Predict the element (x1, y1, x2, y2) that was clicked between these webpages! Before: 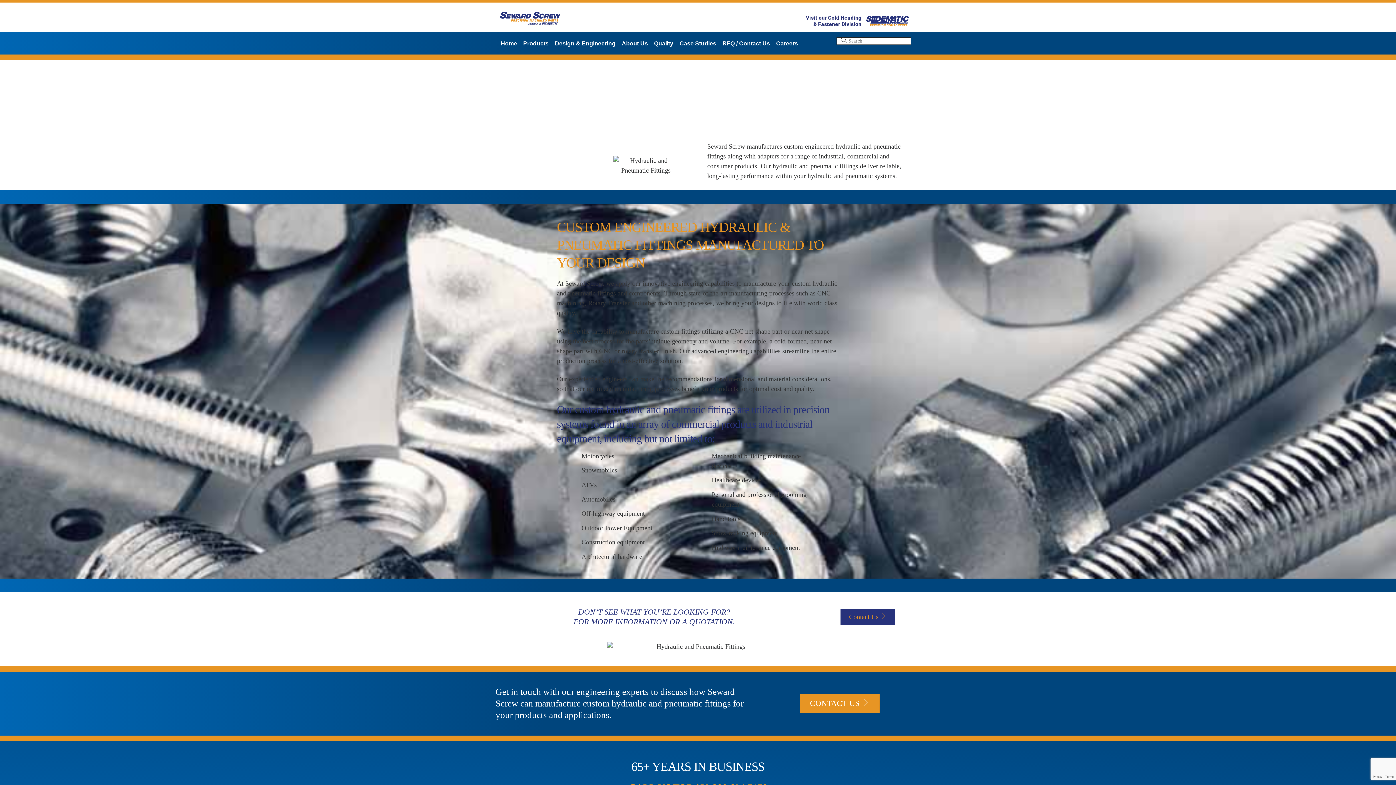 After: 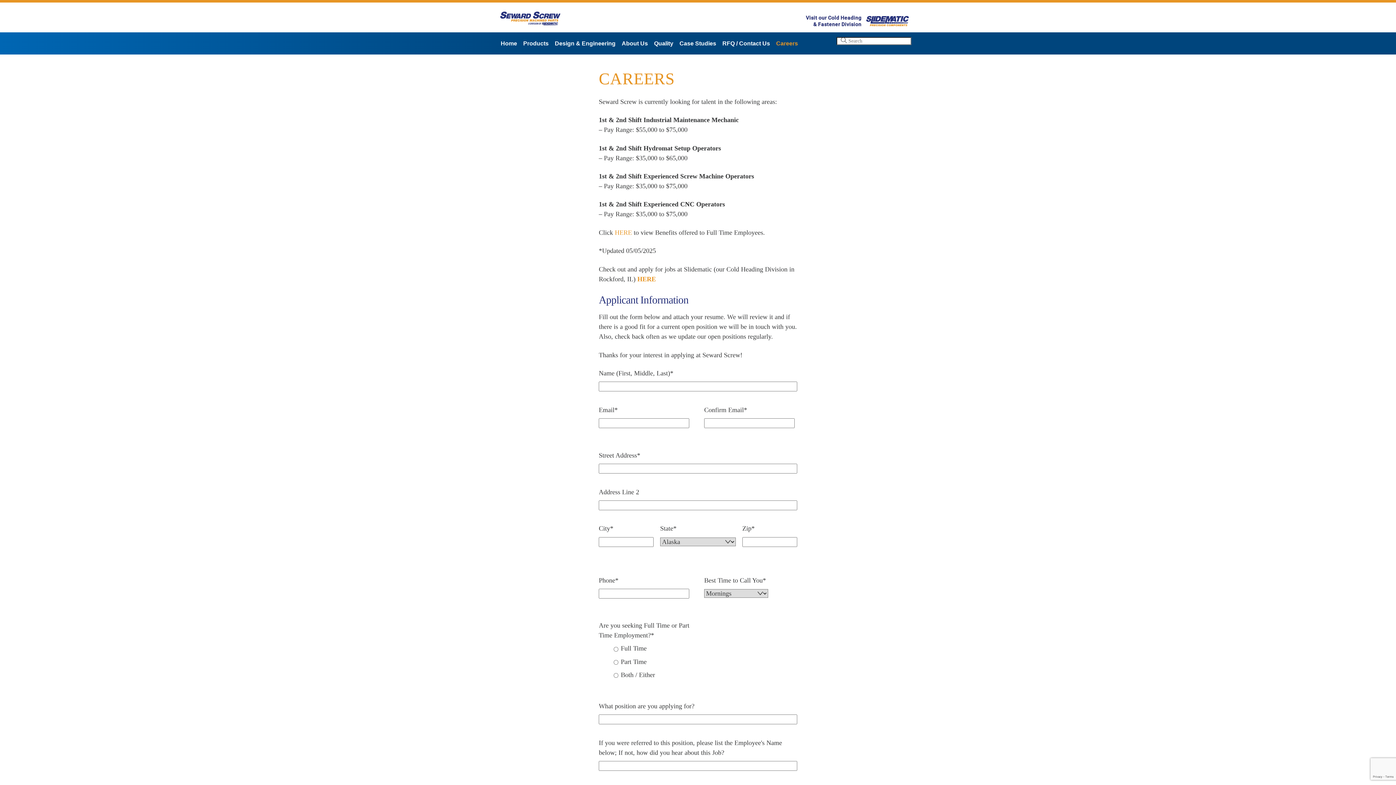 Action: label: Careers bbox: (773, 36, 801, 51)